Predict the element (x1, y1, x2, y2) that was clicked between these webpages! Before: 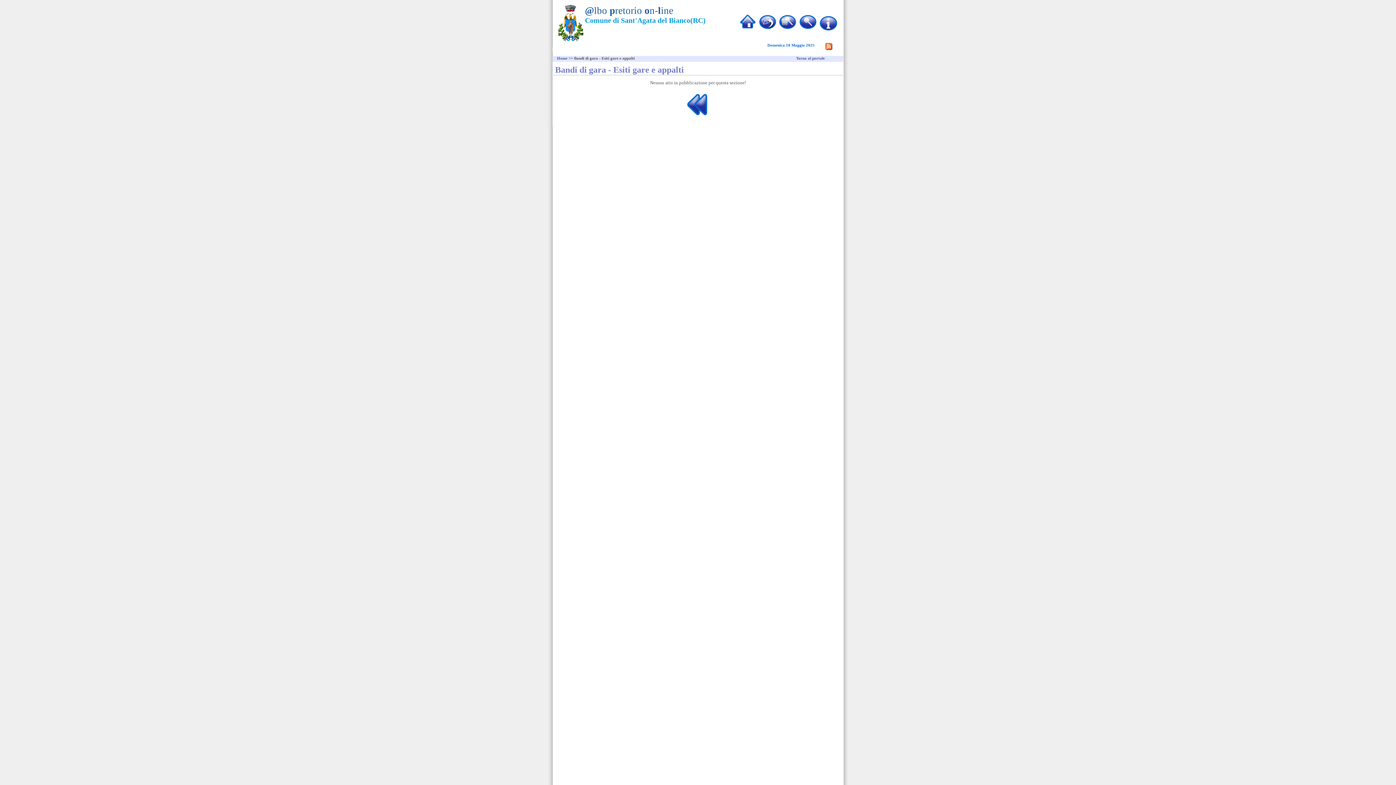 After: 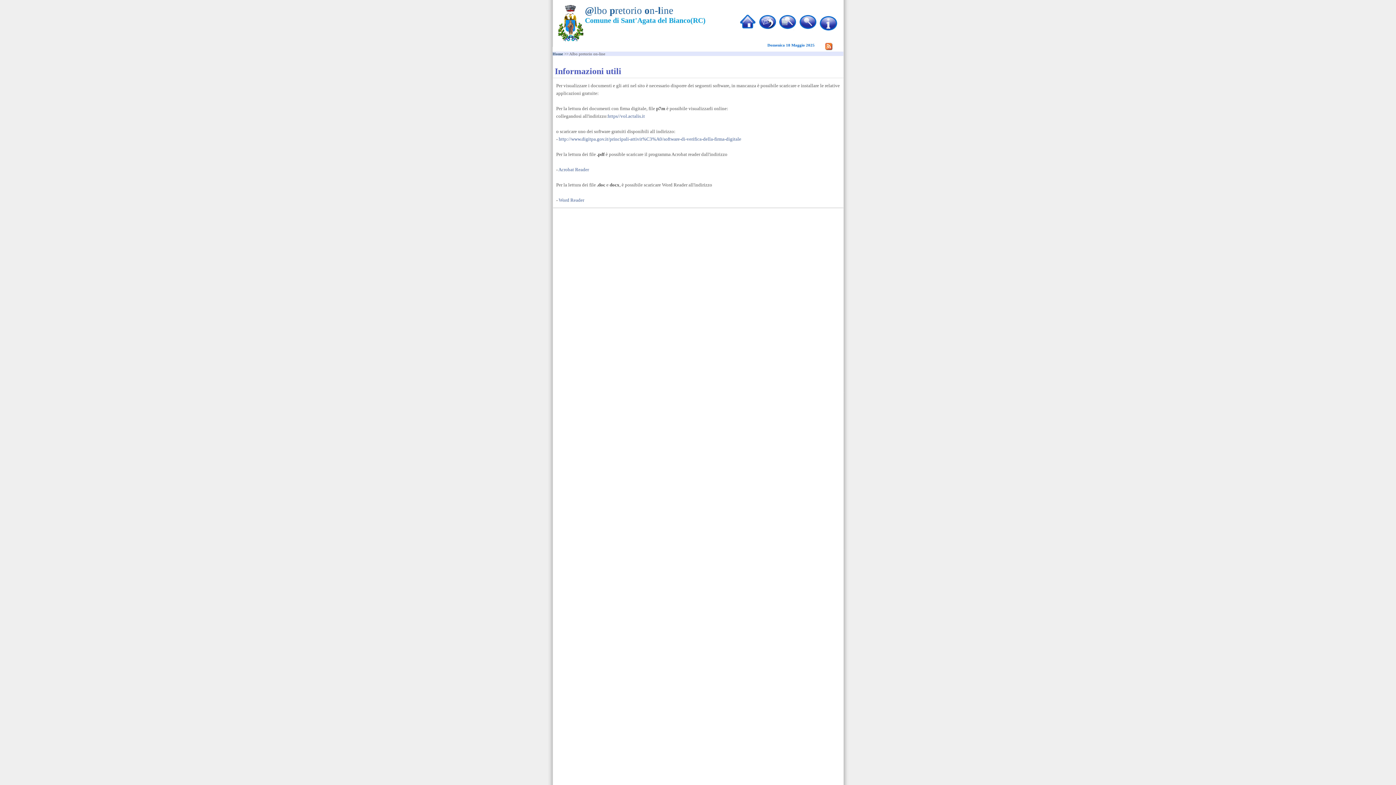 Action: bbox: (820, 26, 837, 31)